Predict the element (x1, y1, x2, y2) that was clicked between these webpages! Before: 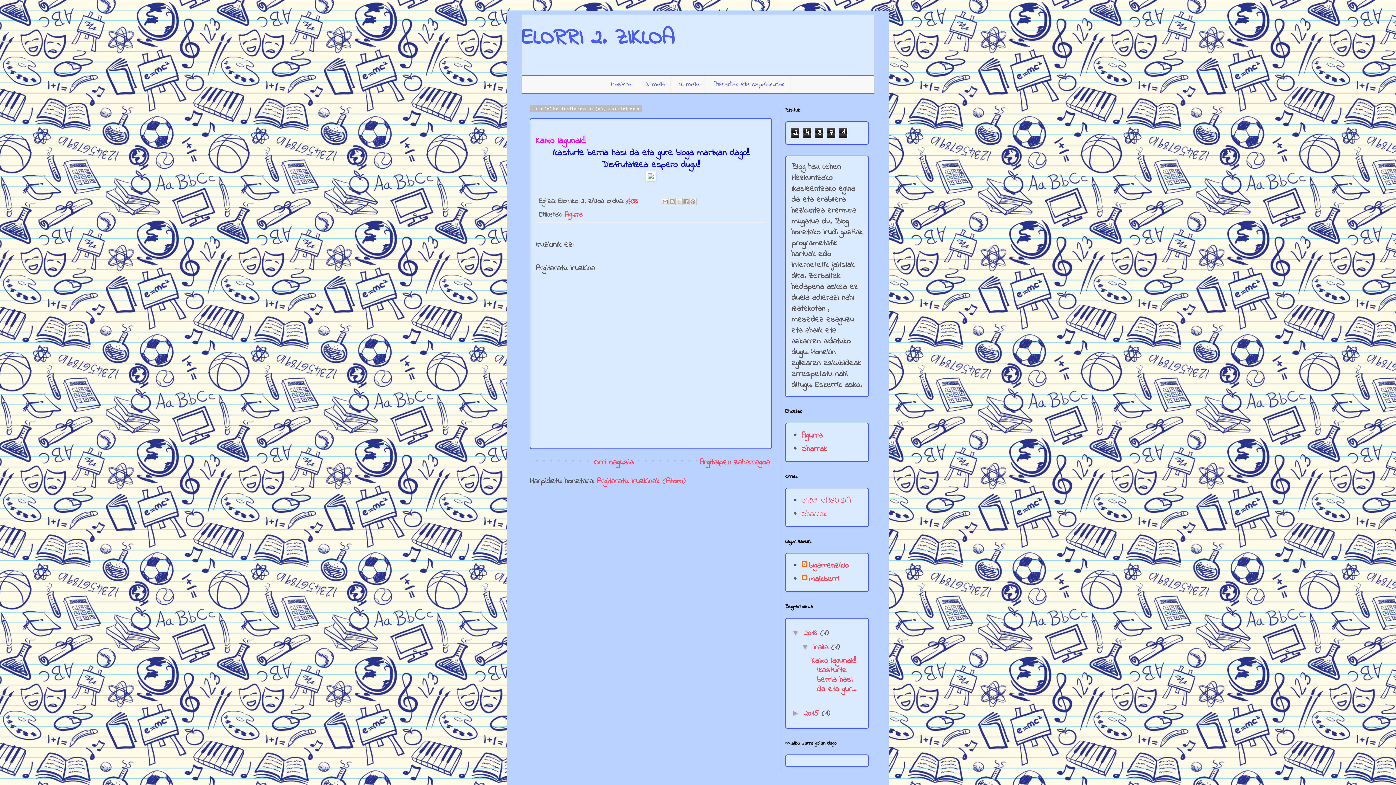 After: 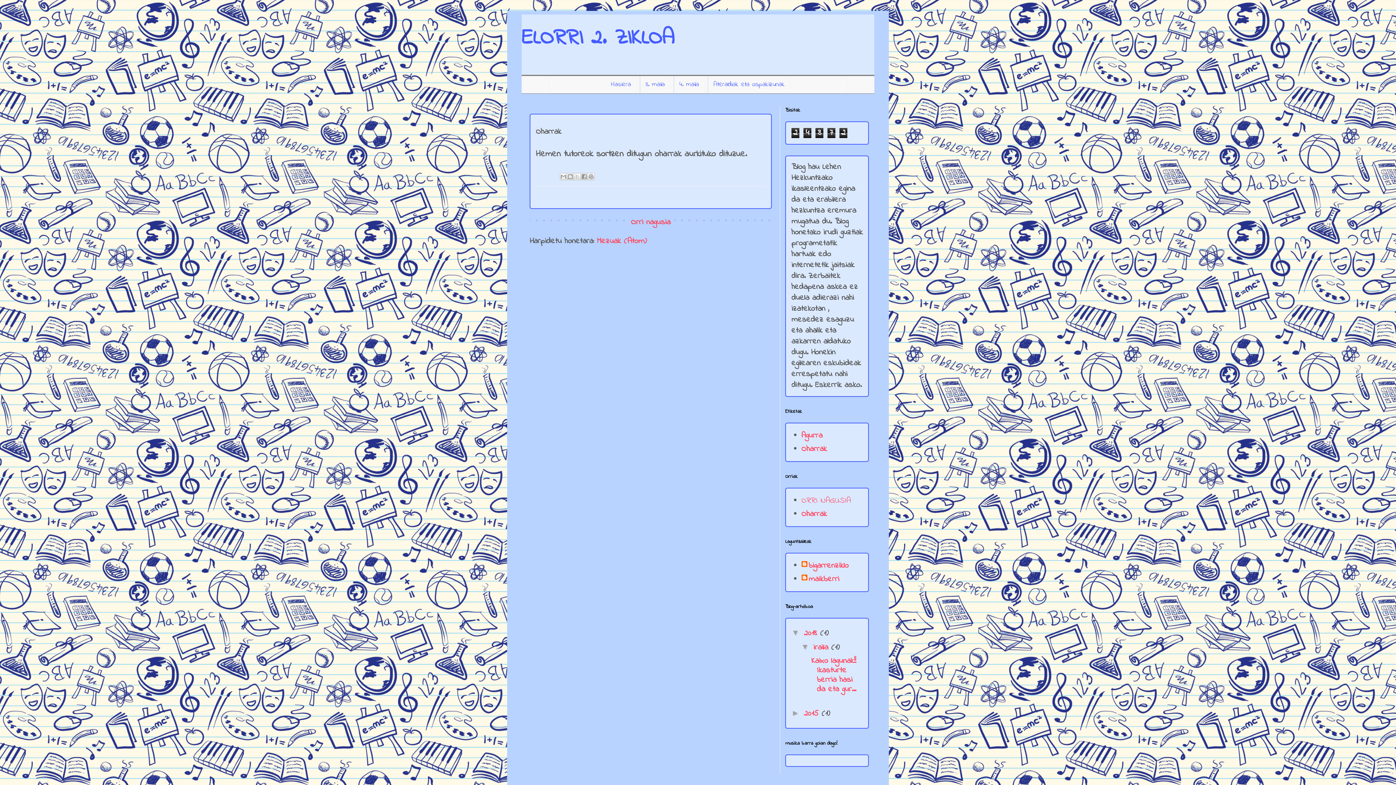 Action: label: Oharrak bbox: (801, 508, 827, 520)